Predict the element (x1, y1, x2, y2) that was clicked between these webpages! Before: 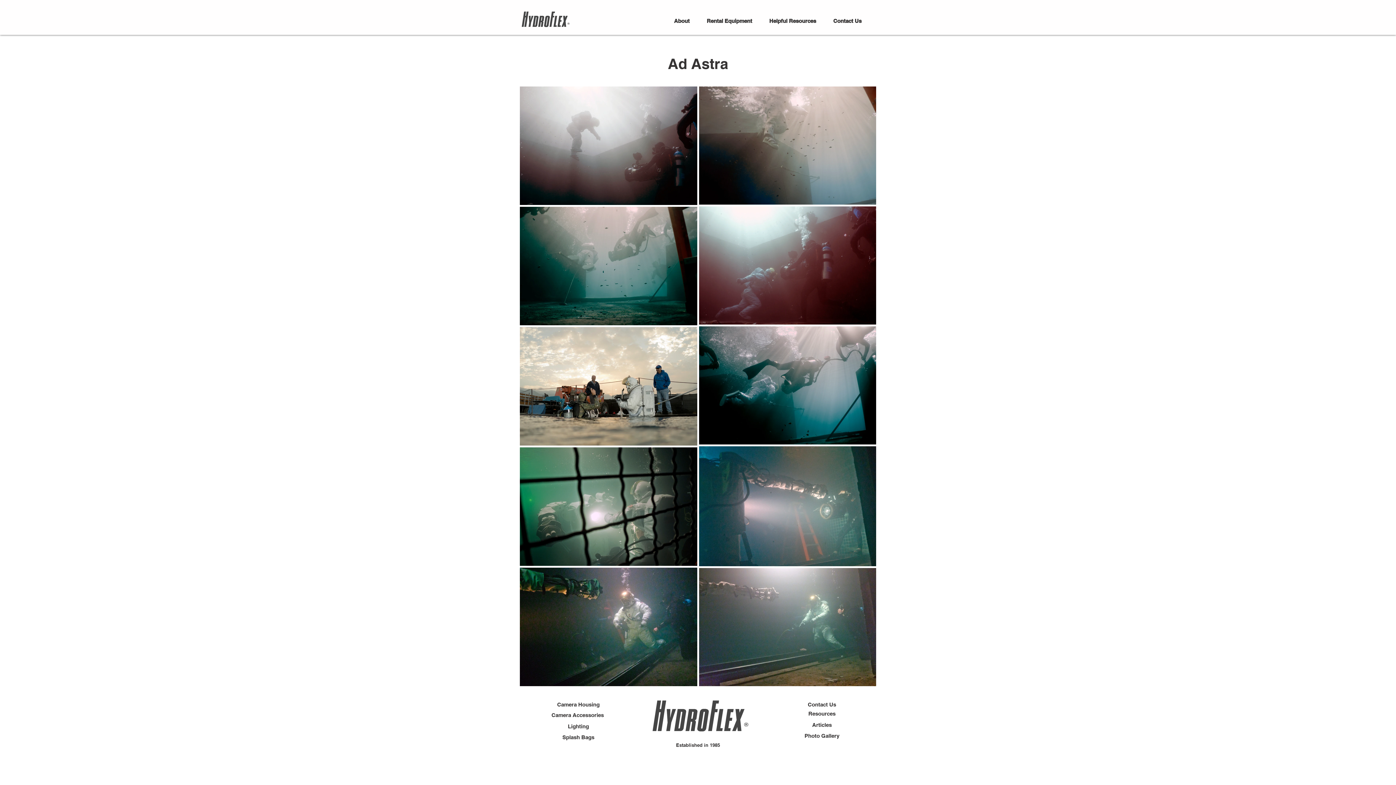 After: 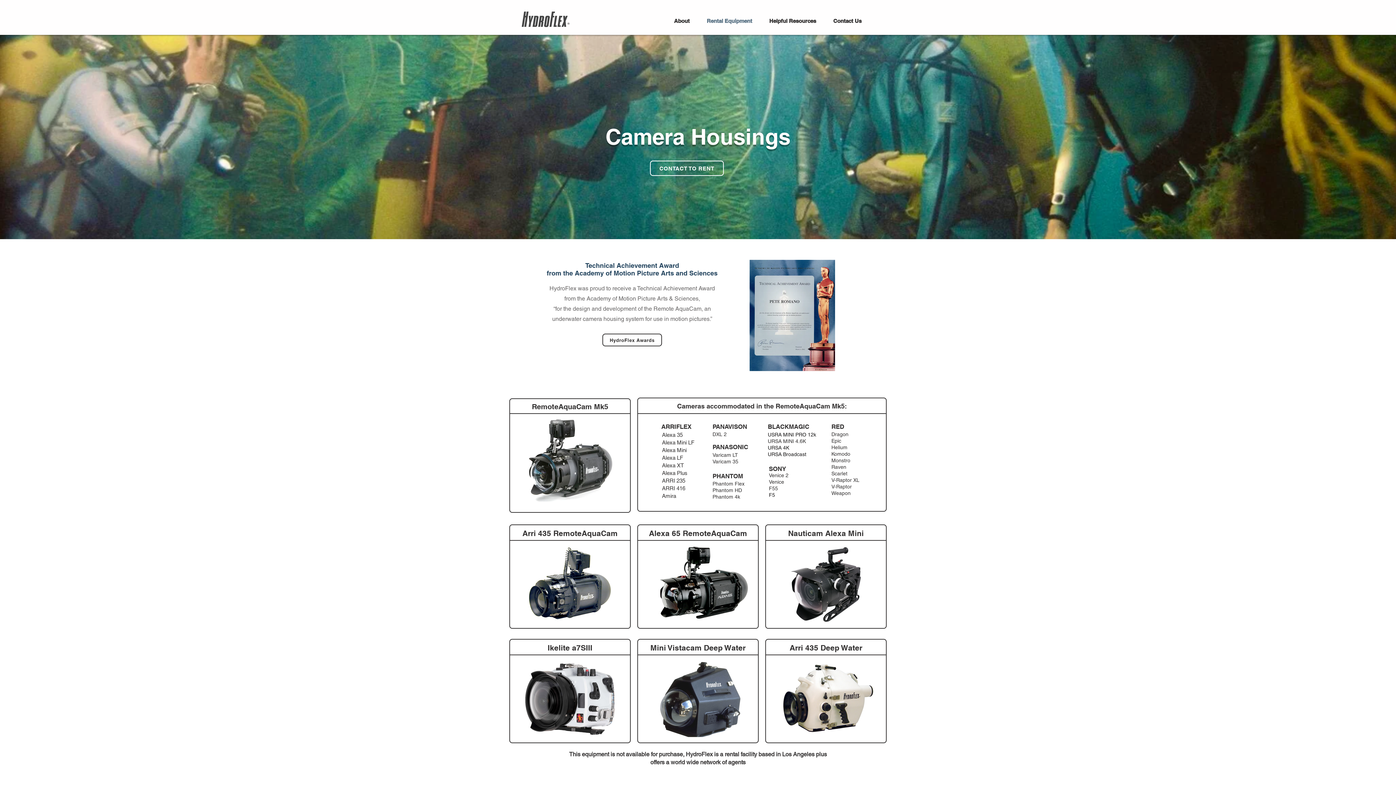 Action: bbox: (557, 701, 599, 708) label: Camera Housing